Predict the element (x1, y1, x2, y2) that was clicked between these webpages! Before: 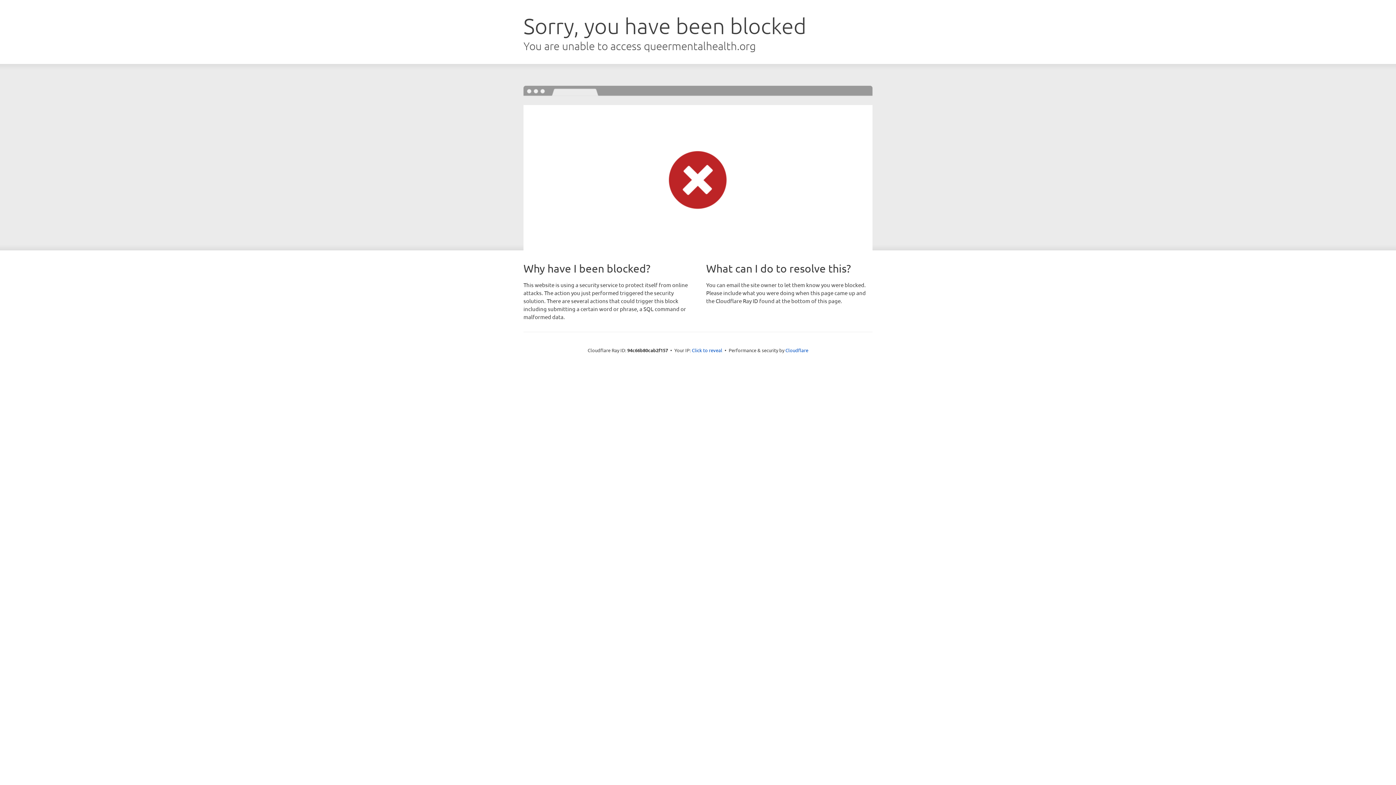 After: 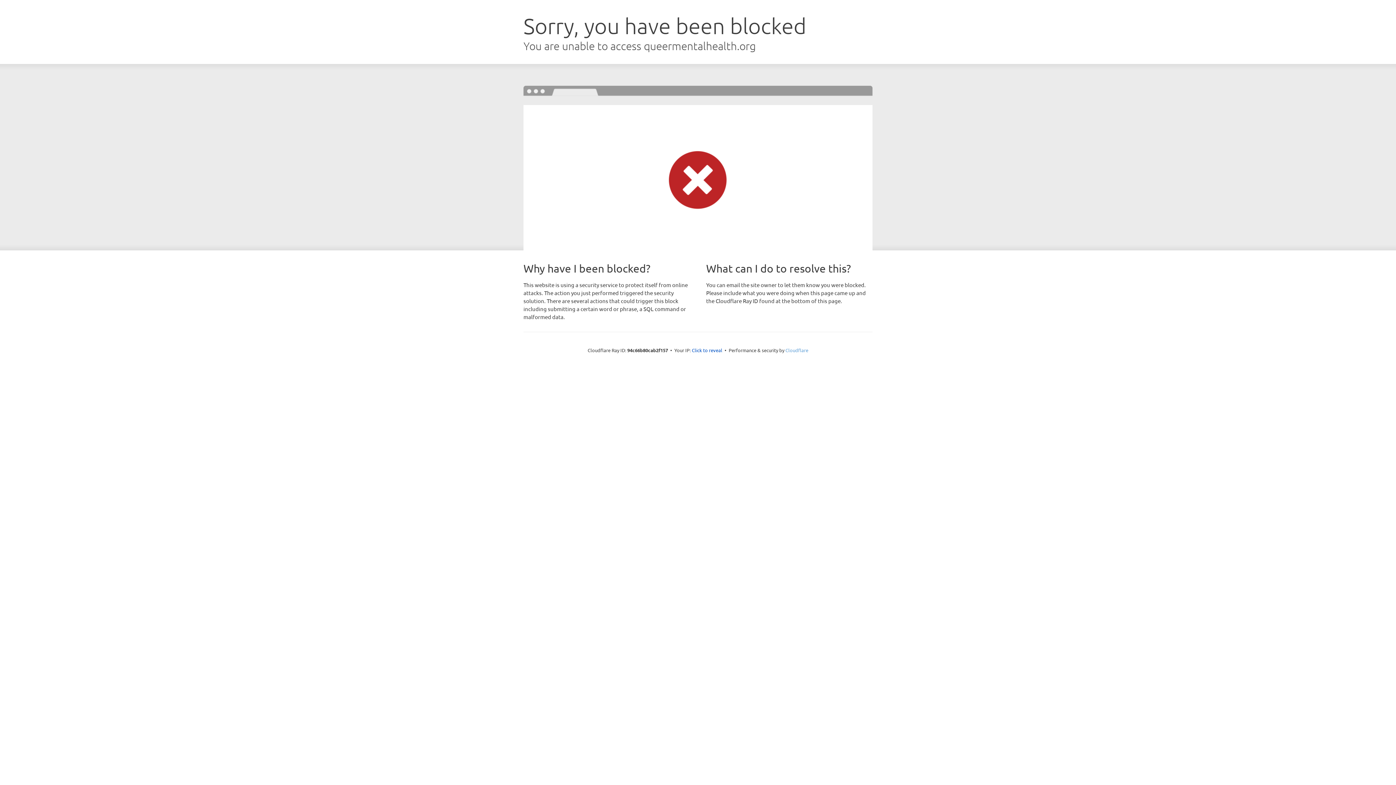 Action: label: Cloudflare bbox: (785, 347, 808, 353)